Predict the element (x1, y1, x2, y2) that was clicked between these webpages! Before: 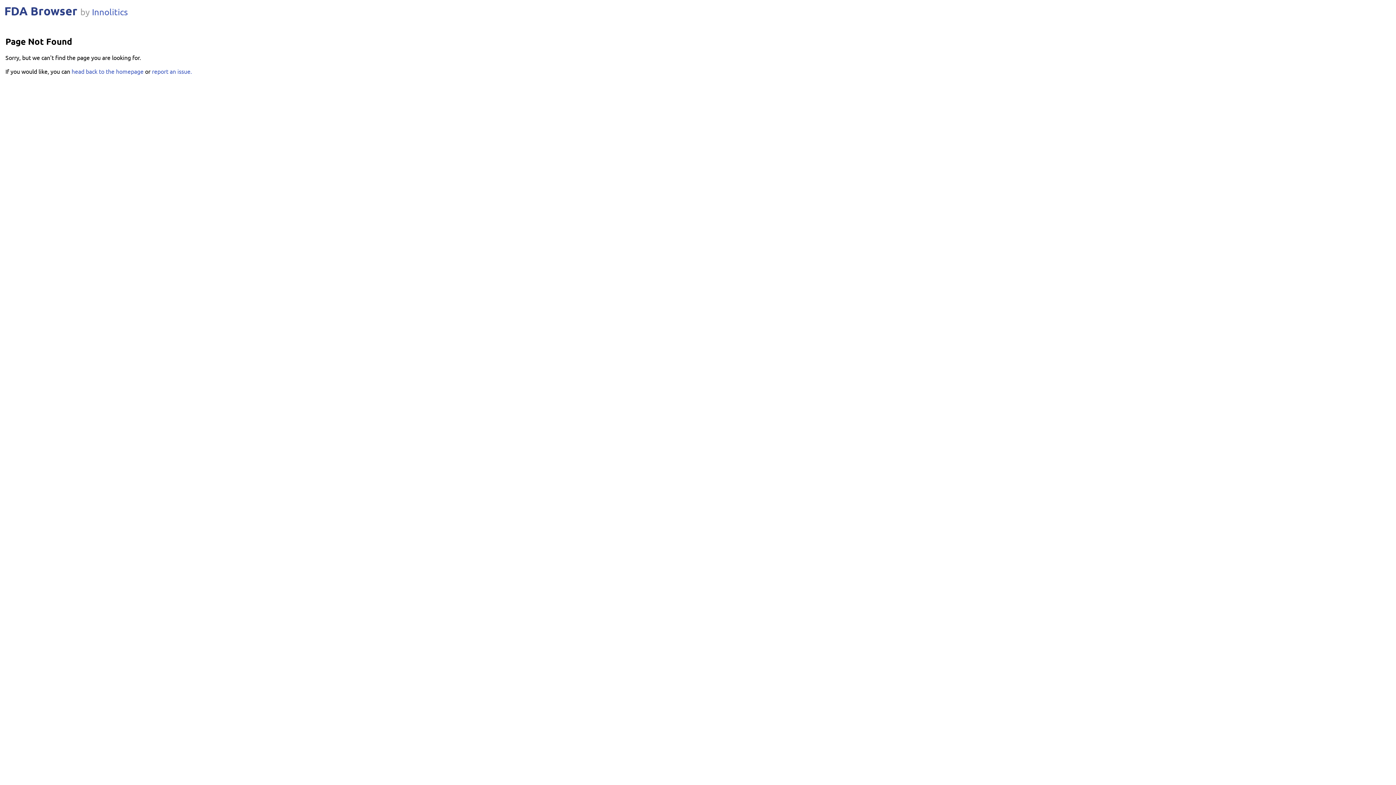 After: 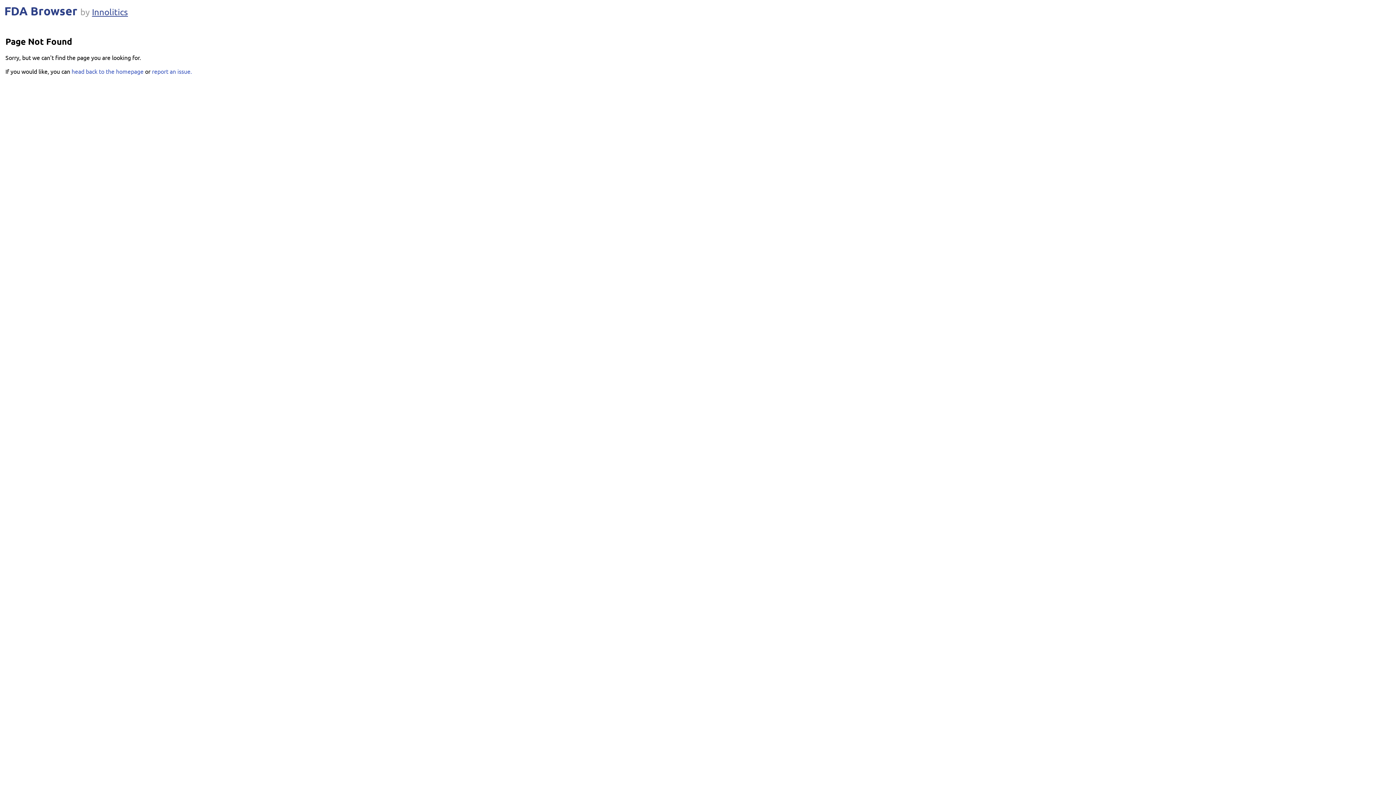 Action: label: Innolitics bbox: (92, 6, 128, 17)